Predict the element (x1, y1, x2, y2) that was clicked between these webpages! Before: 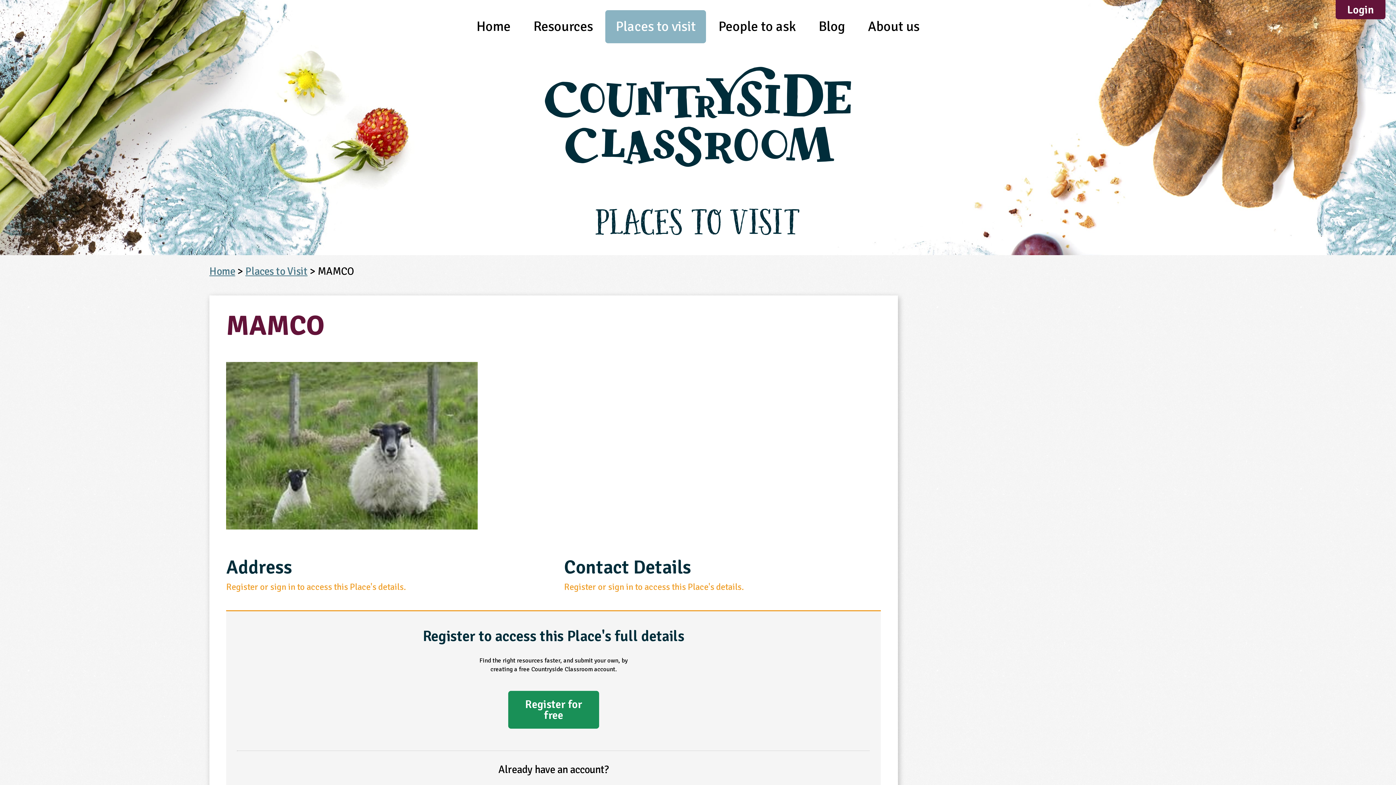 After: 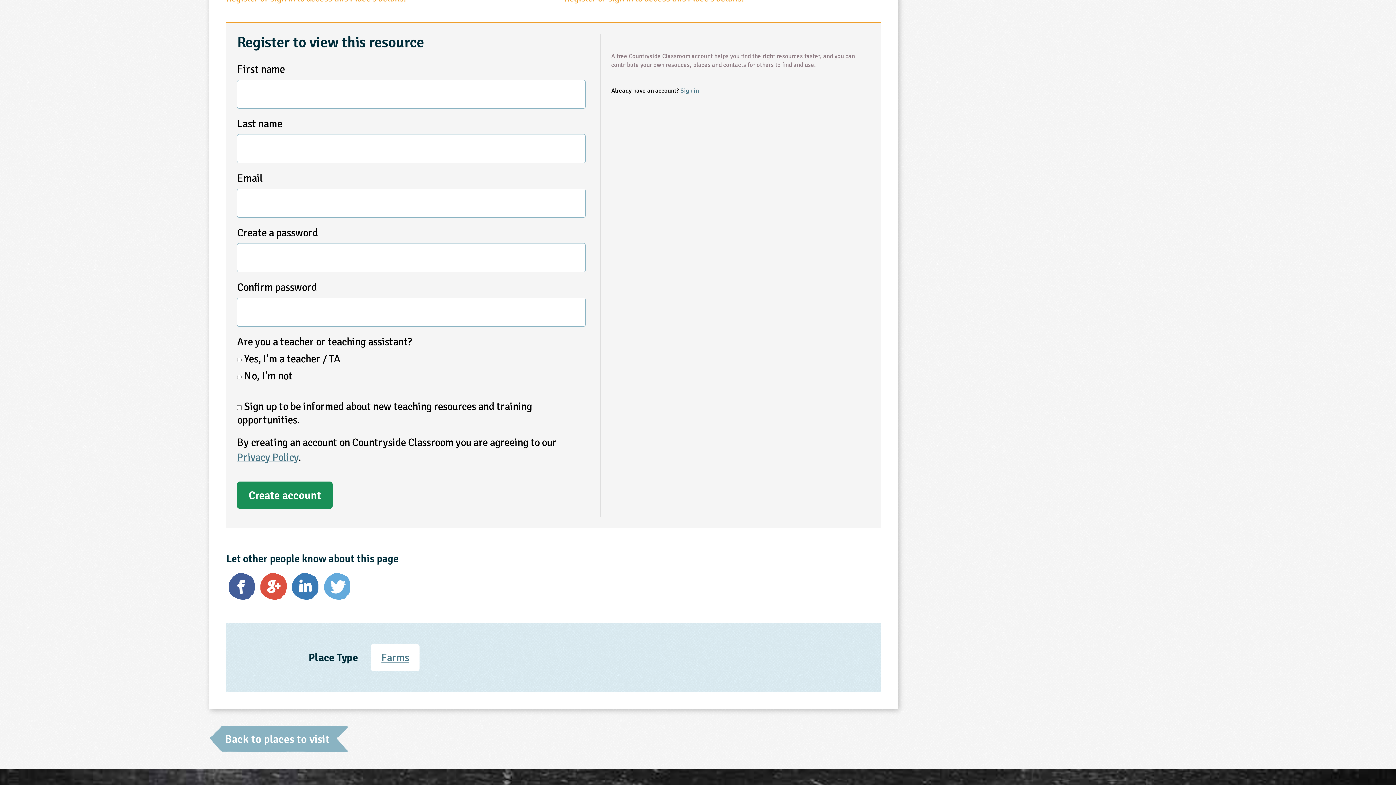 Action: label: Register for free bbox: (508, 691, 599, 729)